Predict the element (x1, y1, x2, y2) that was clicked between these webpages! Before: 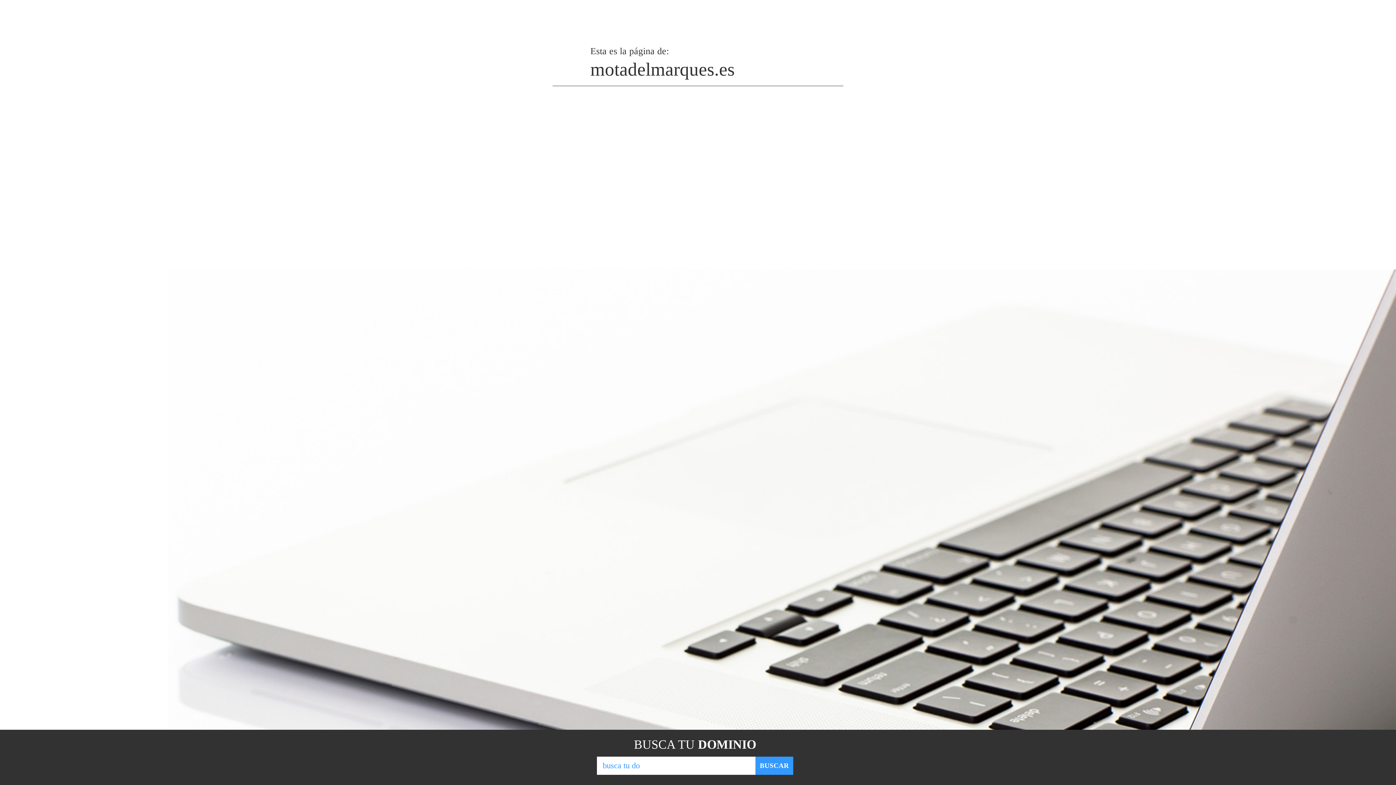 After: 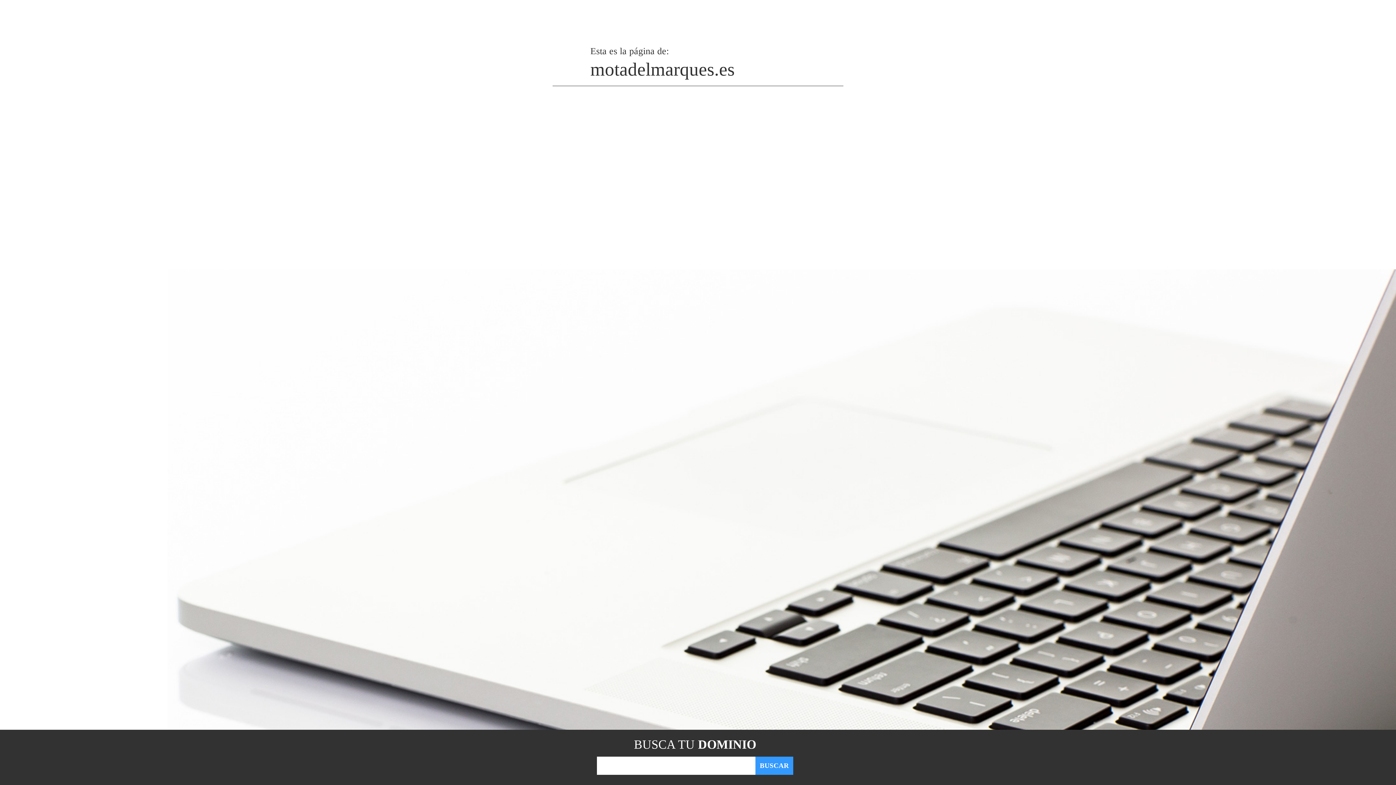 Action: label: BUSCAR bbox: (755, 757, 793, 775)